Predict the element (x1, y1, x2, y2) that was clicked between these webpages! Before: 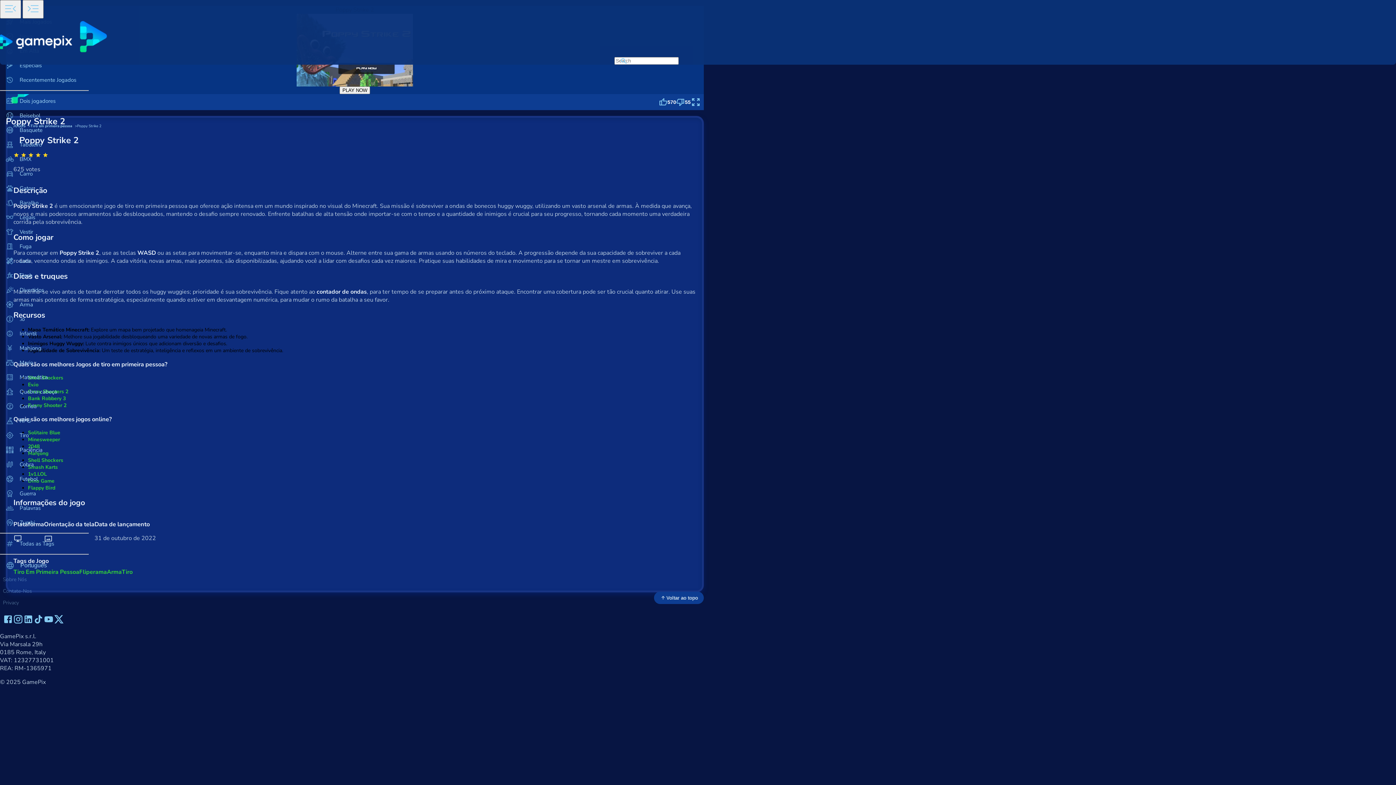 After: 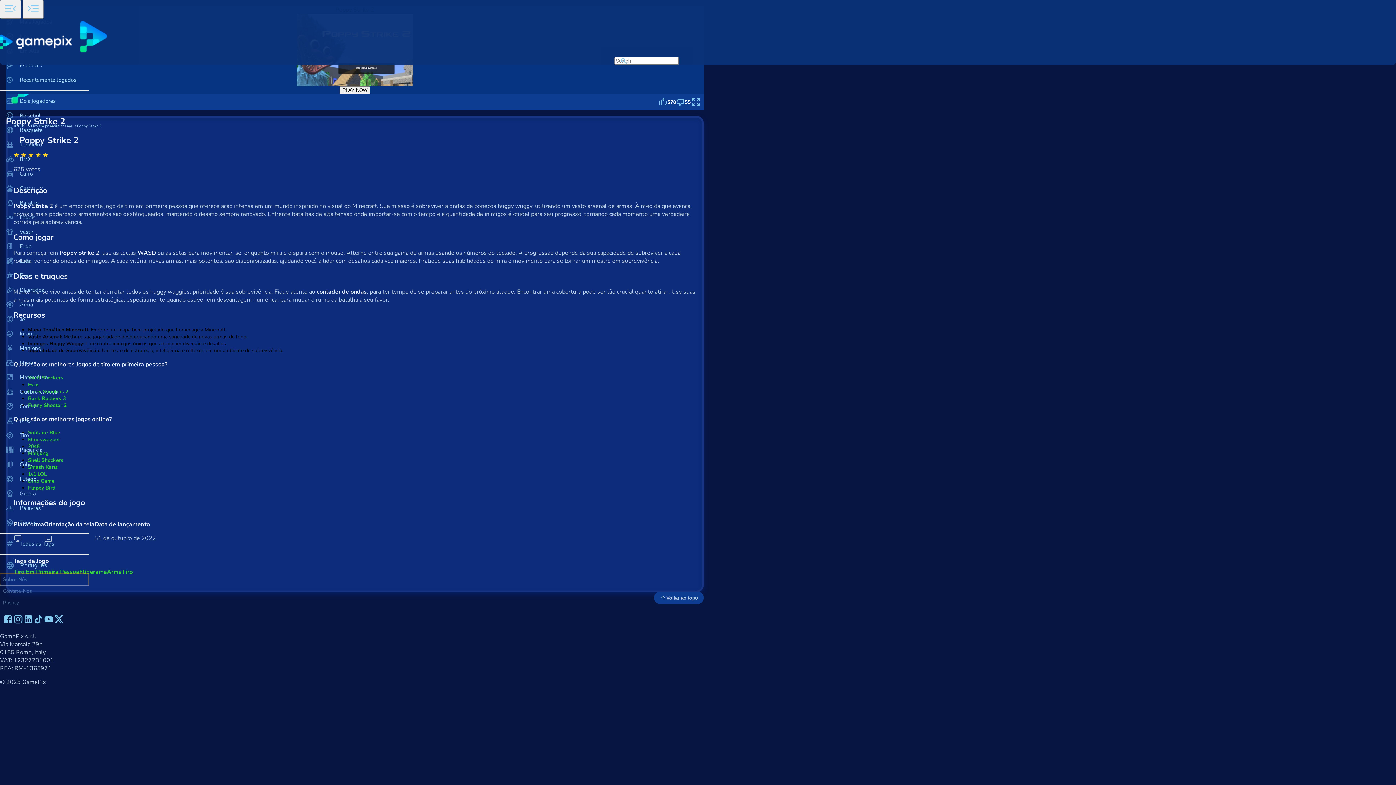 Action: label: Sobre Nós bbox: (0, 573, 88, 585)